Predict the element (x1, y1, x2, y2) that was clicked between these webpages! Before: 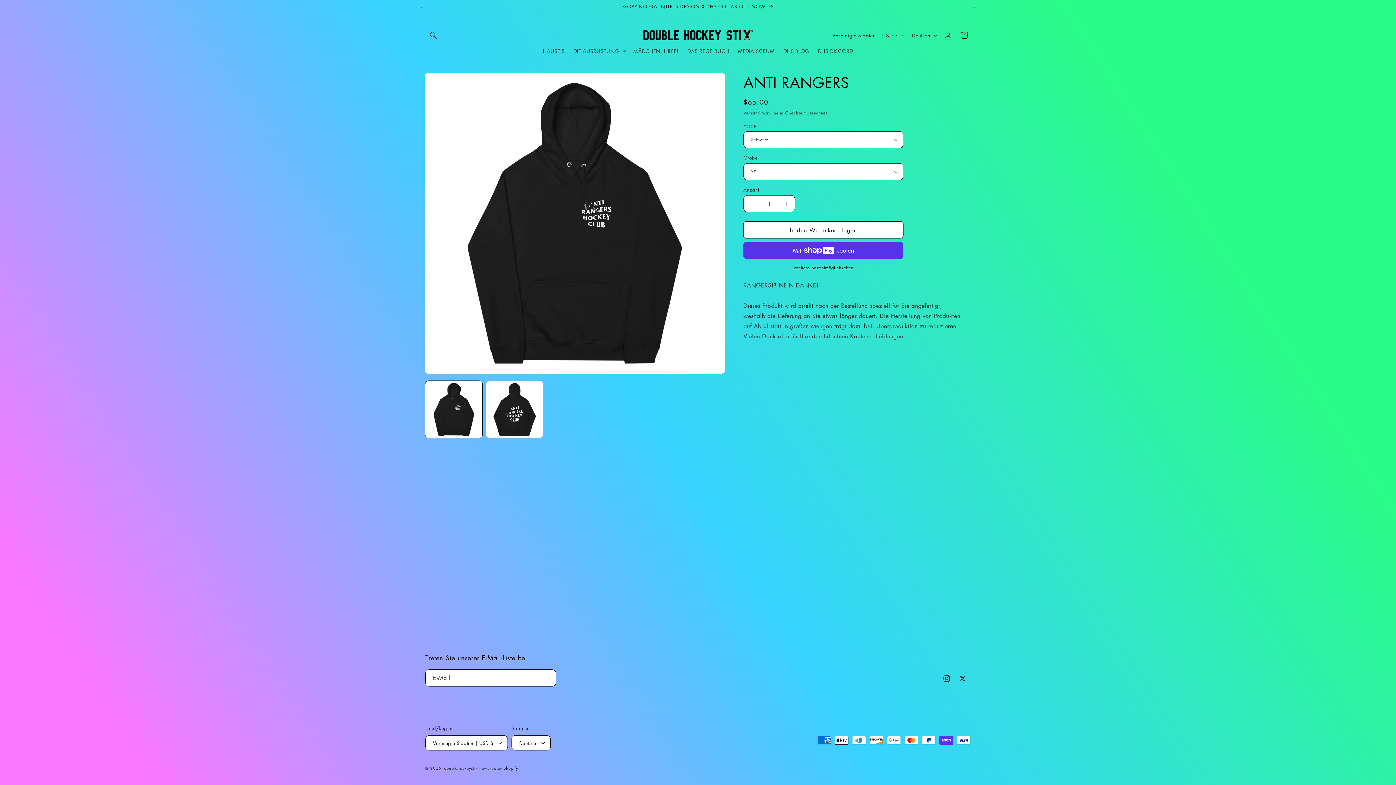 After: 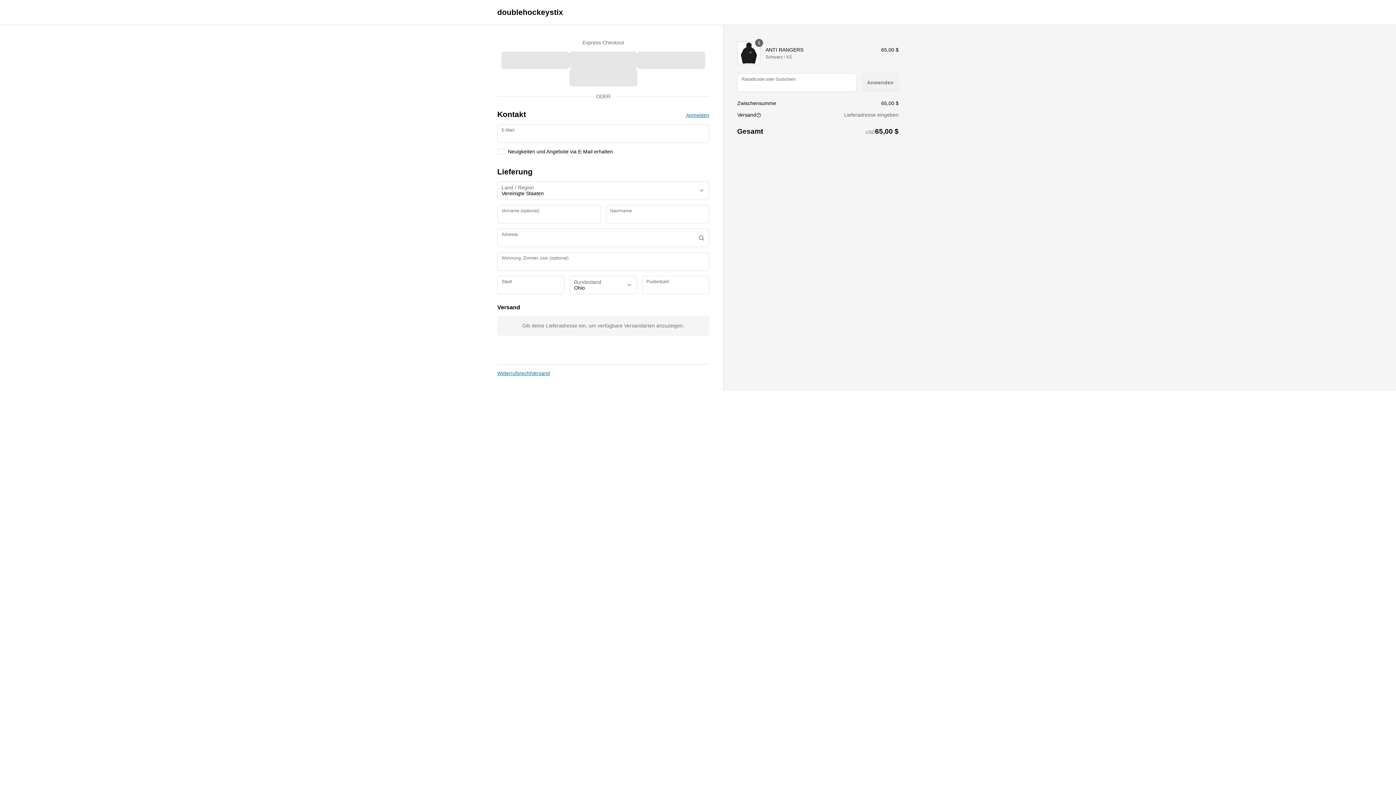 Action: label: Weitere Bezahlmöglichkeiten bbox: (743, 264, 903, 271)